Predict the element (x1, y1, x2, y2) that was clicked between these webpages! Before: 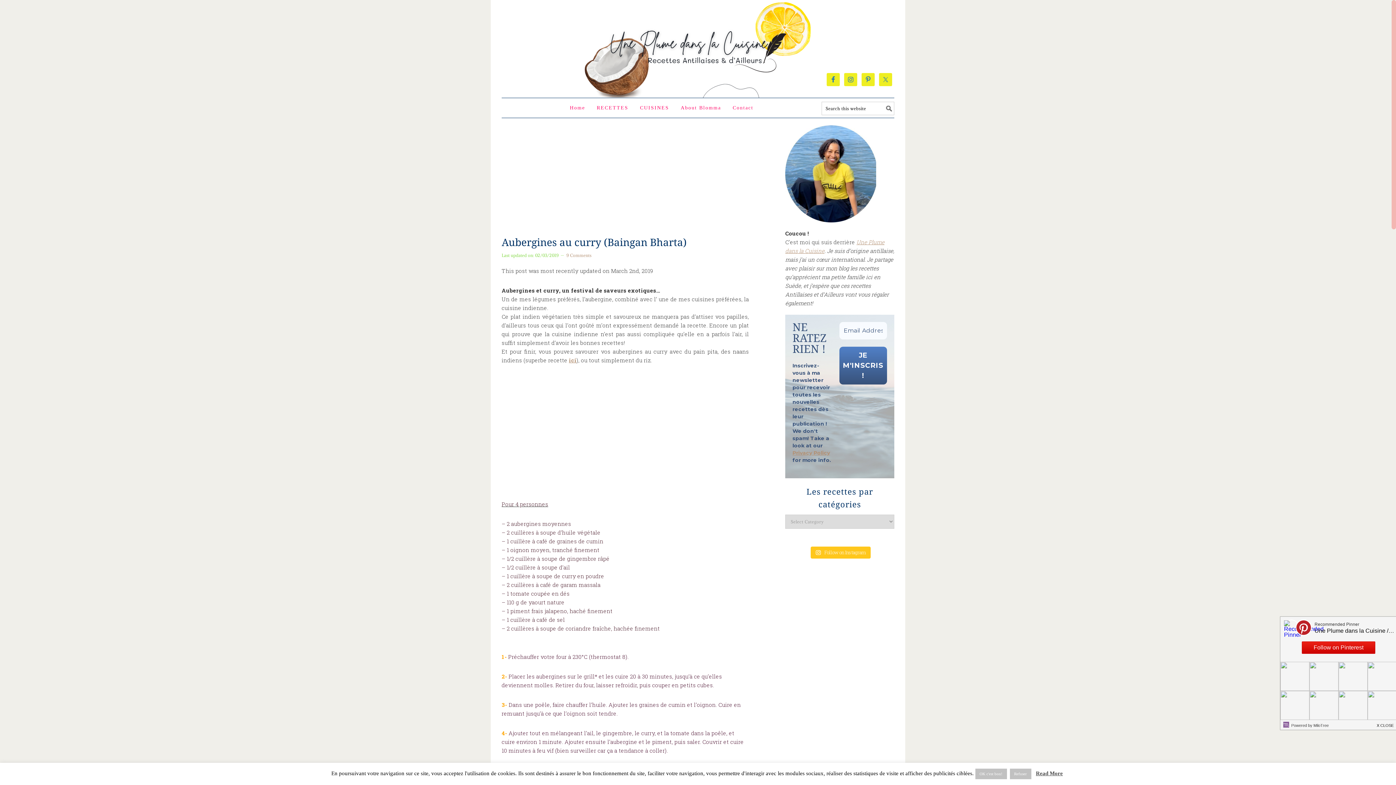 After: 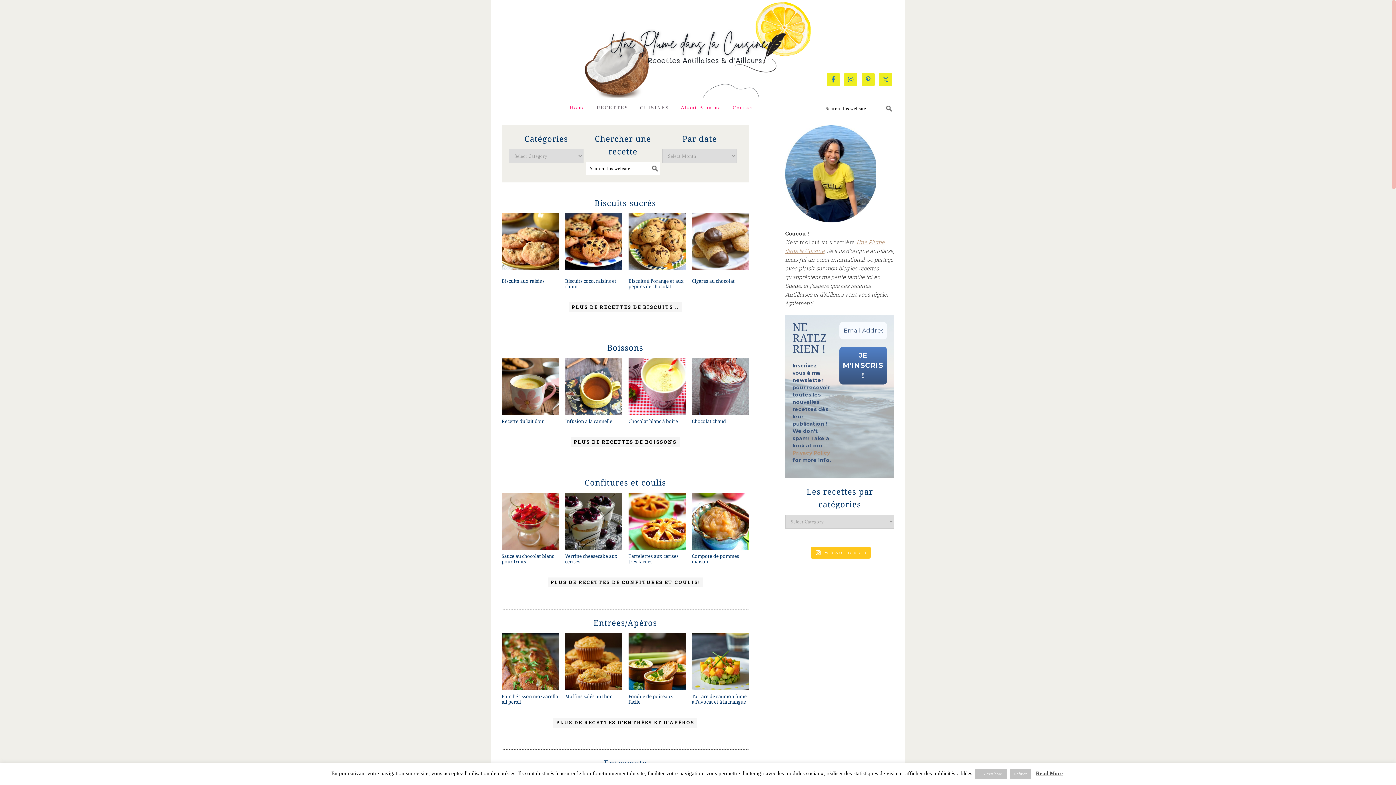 Action: label: CUISINES bbox: (634, 98, 674, 117)